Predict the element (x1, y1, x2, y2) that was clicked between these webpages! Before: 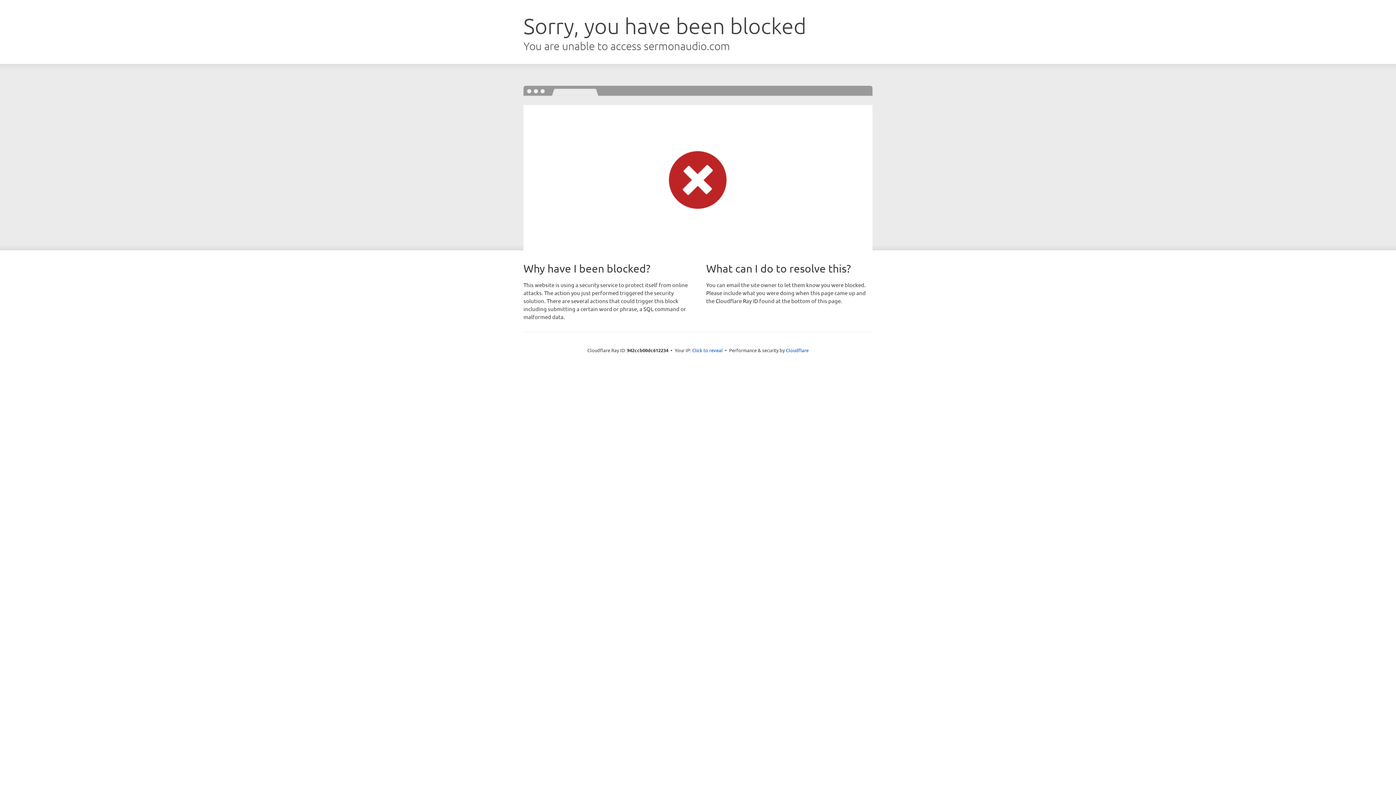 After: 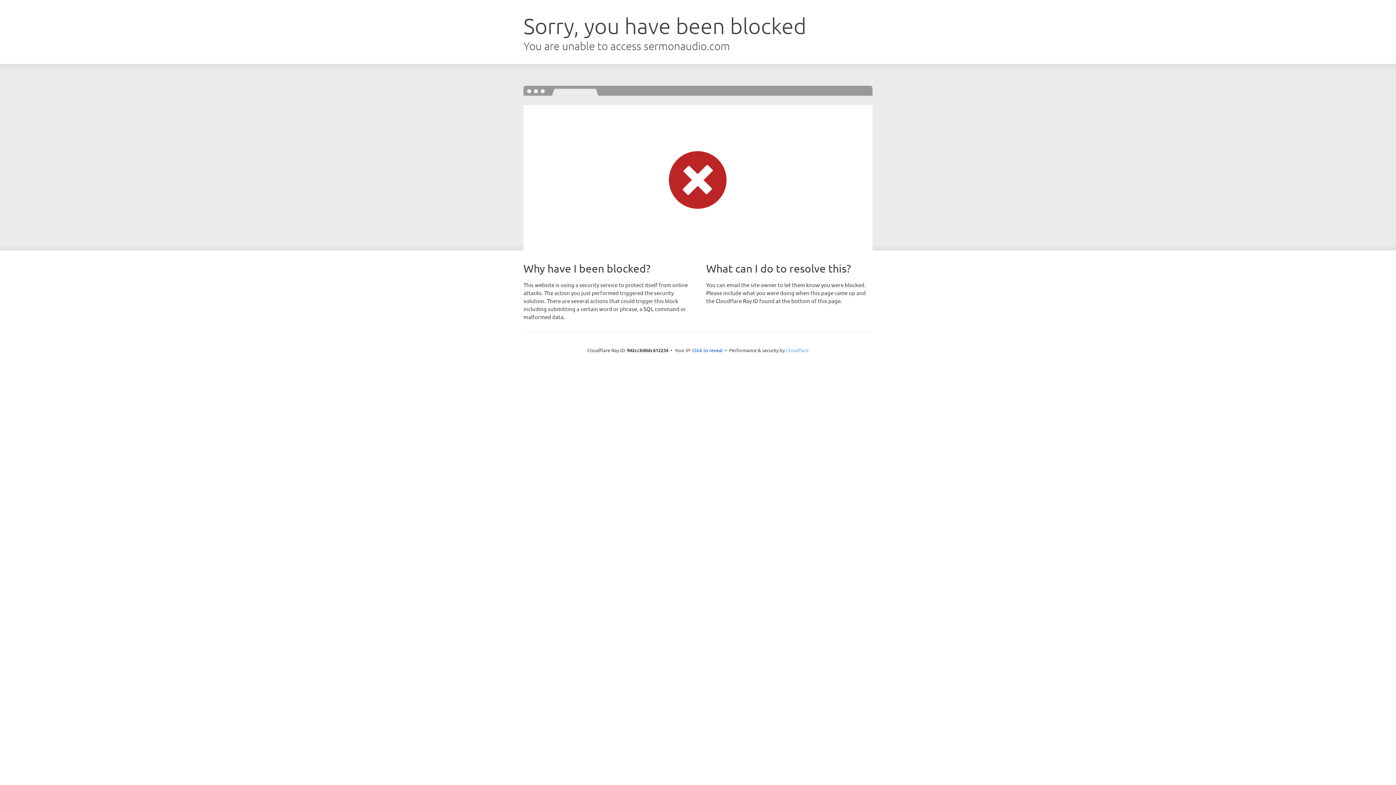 Action: bbox: (786, 347, 808, 353) label: Cloudflare